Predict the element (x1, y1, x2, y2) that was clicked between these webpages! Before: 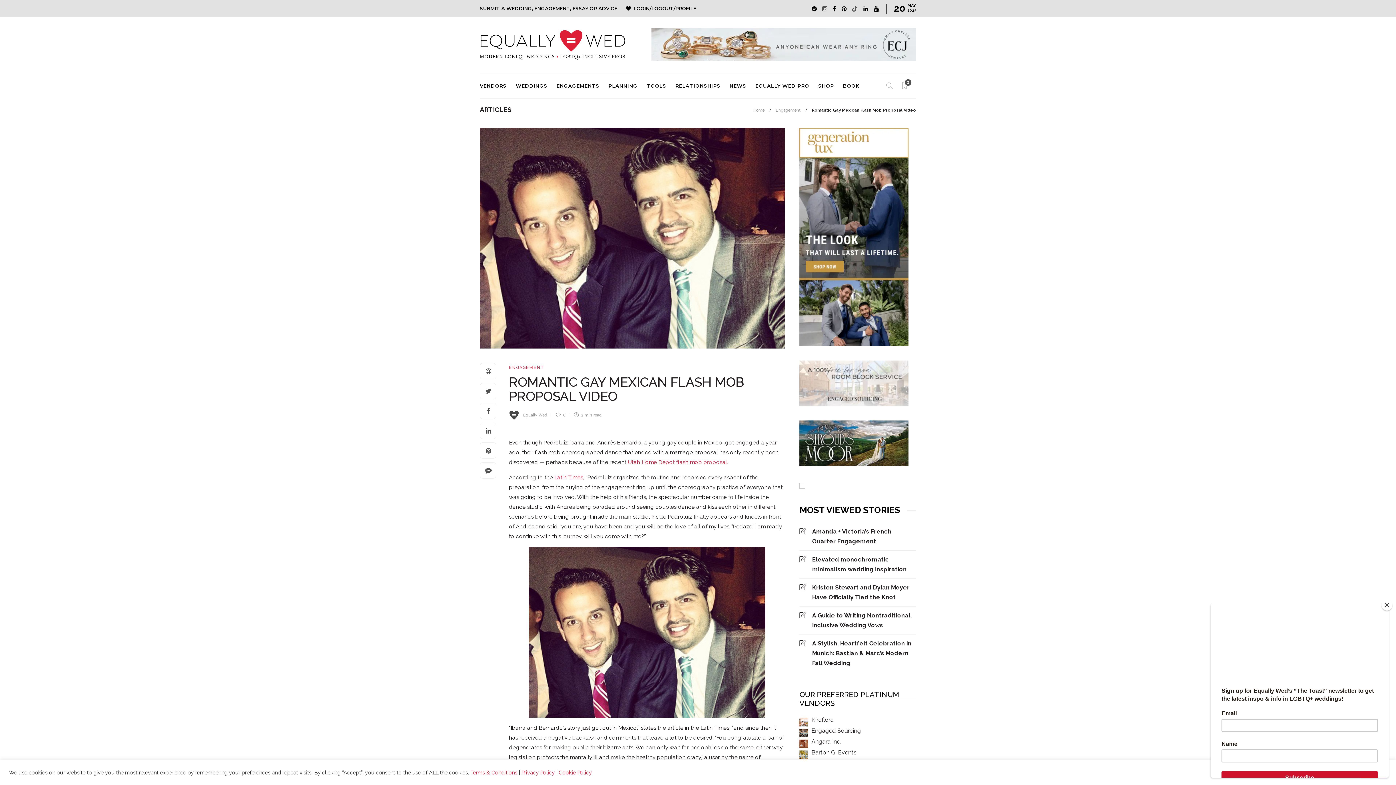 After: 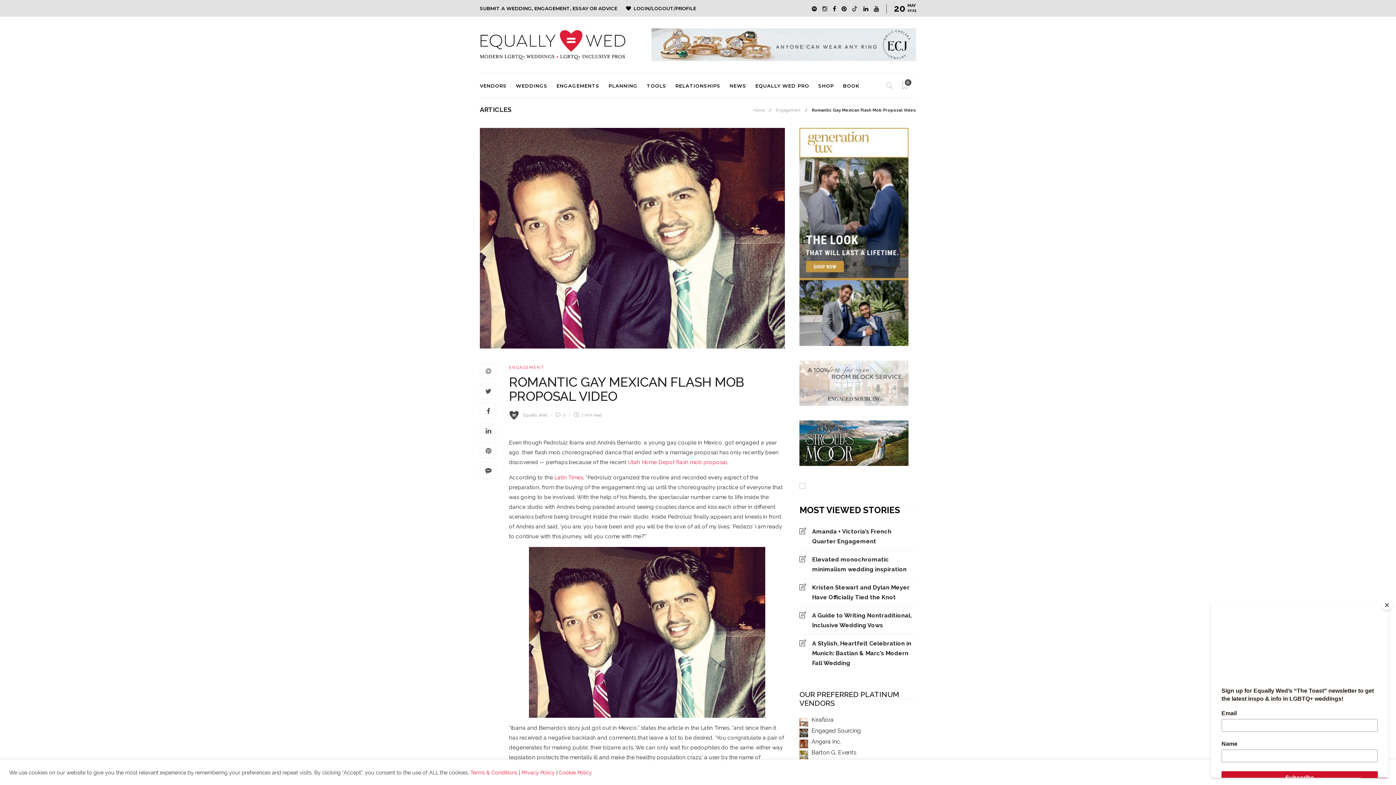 Action: bbox: (846, 4, 858, 13)